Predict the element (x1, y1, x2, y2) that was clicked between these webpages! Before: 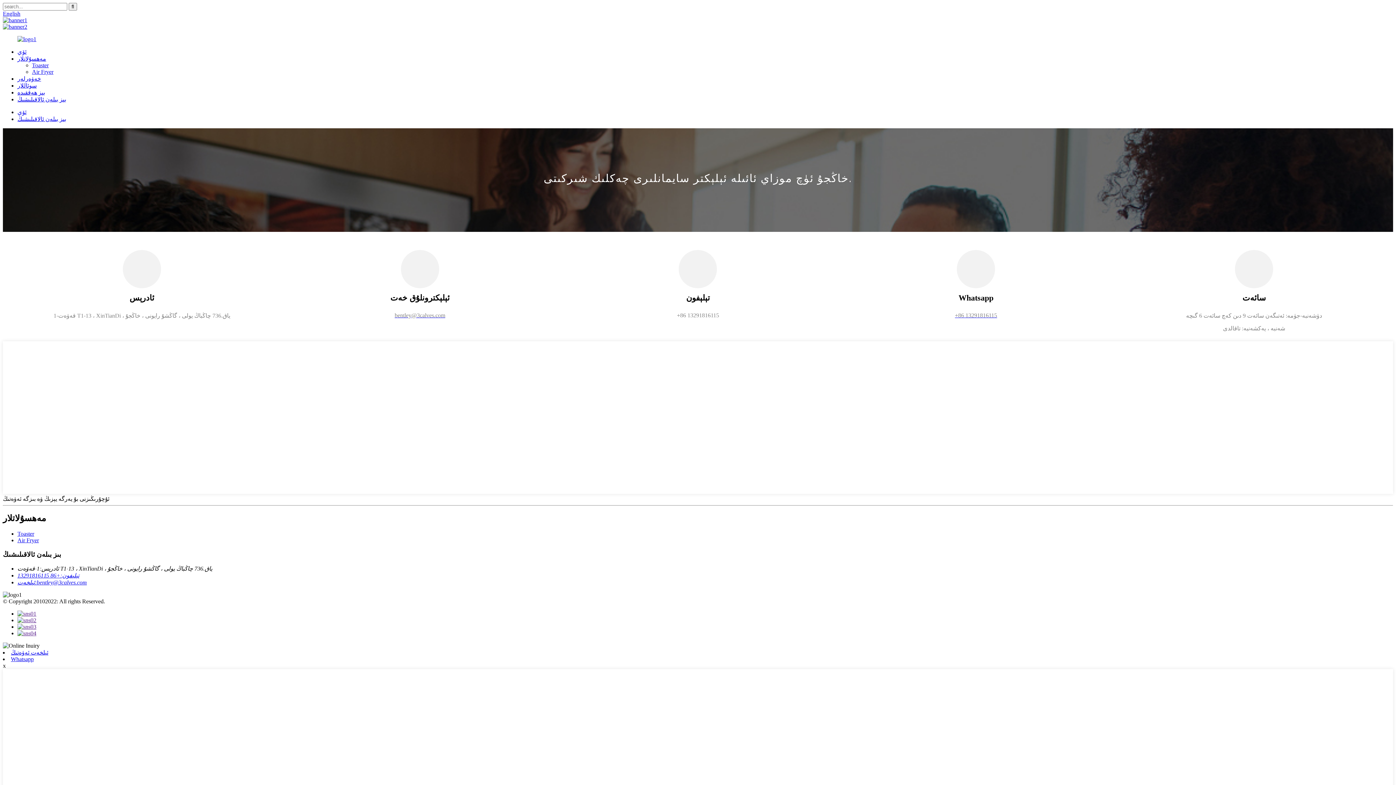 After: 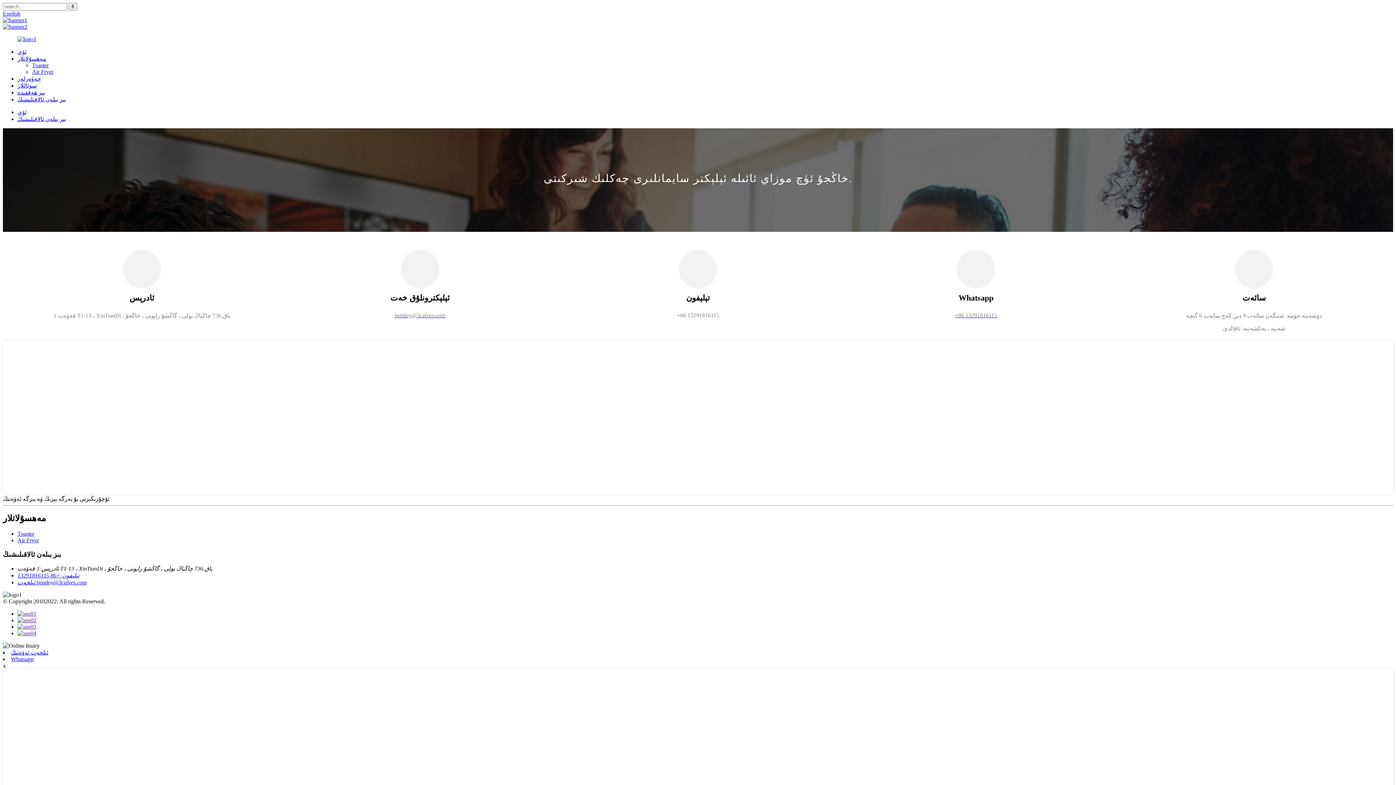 Action: label: bentley@3calves.com bbox: (394, 312, 445, 318)